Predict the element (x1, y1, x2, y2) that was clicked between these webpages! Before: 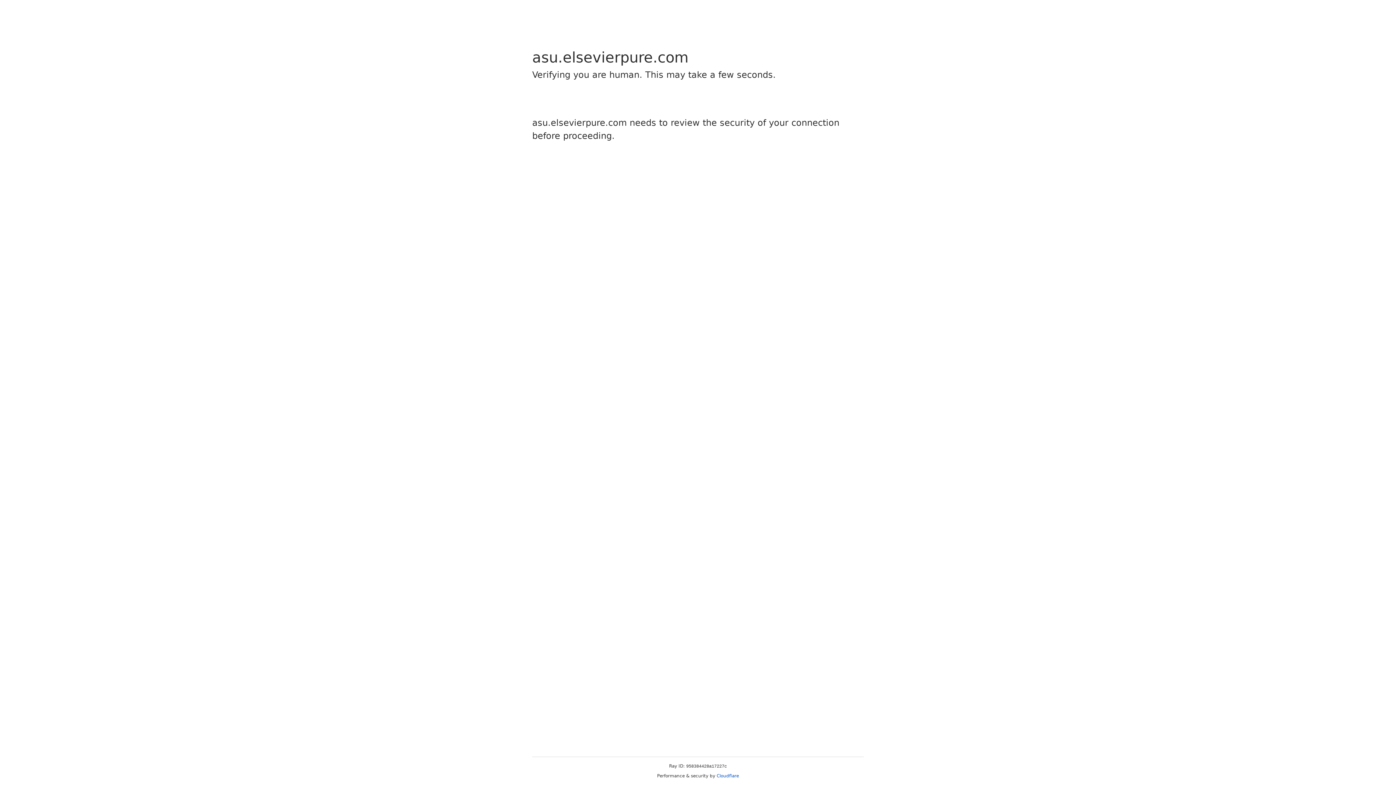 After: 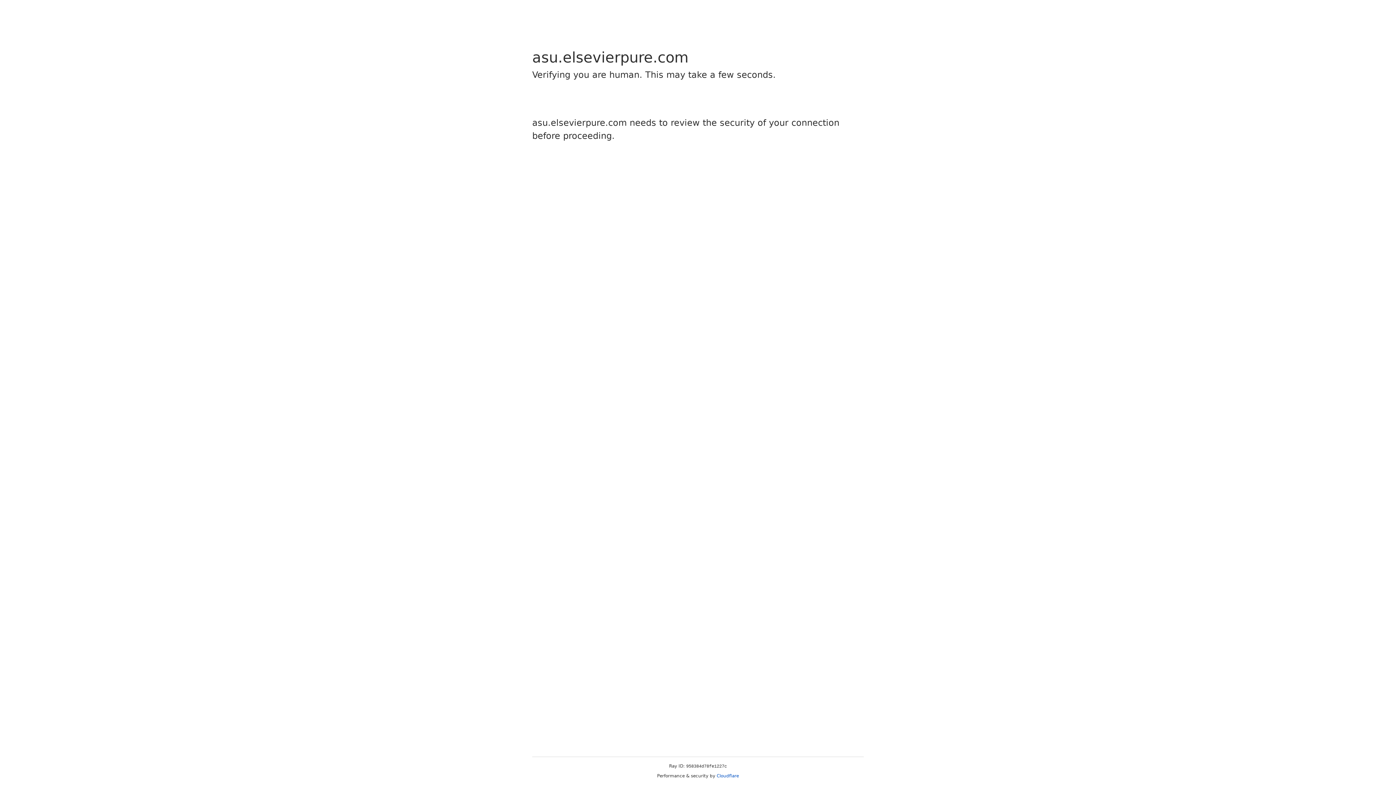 Action: label: Cloudflare bbox: (716, 773, 739, 778)